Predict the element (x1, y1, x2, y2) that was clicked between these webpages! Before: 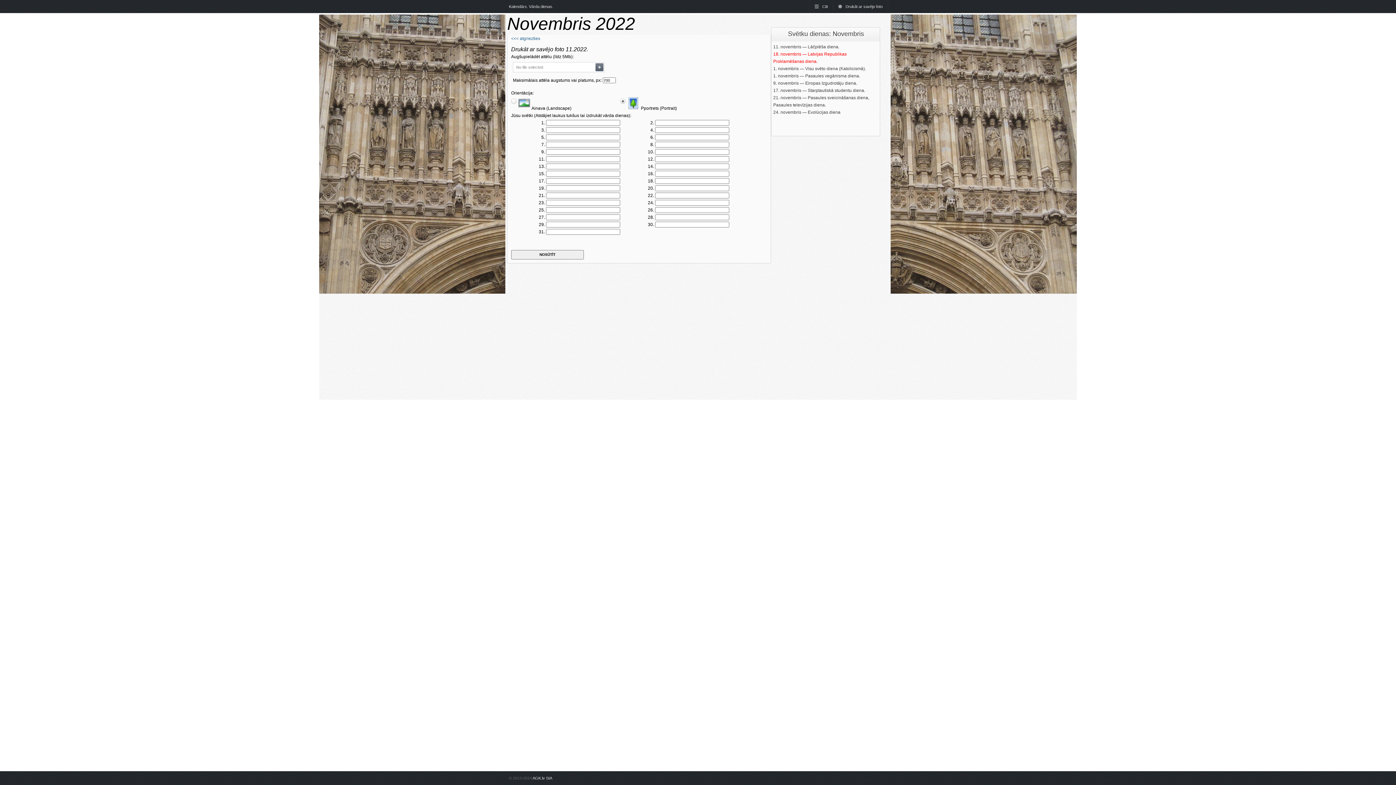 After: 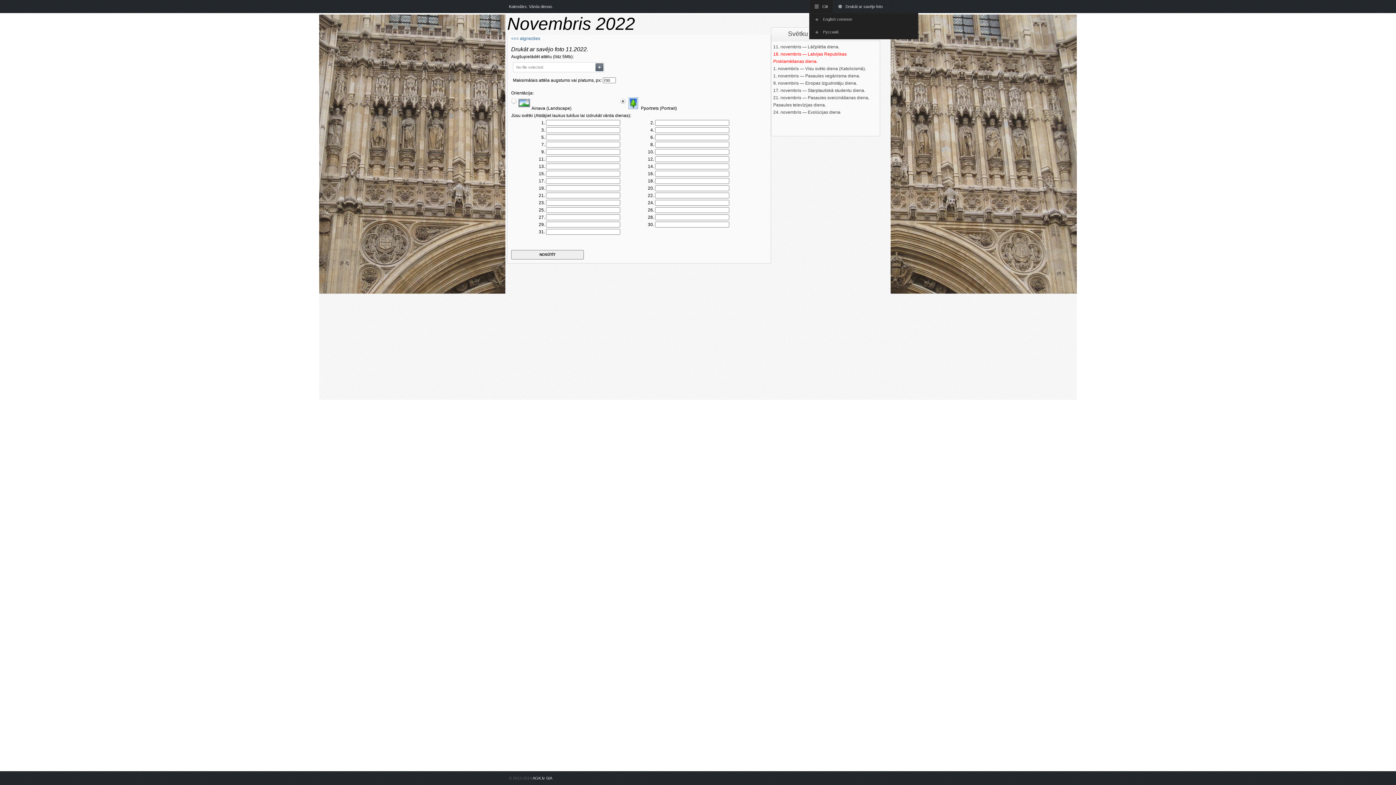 Action: label: Citi bbox: (809, 0, 833, 13)